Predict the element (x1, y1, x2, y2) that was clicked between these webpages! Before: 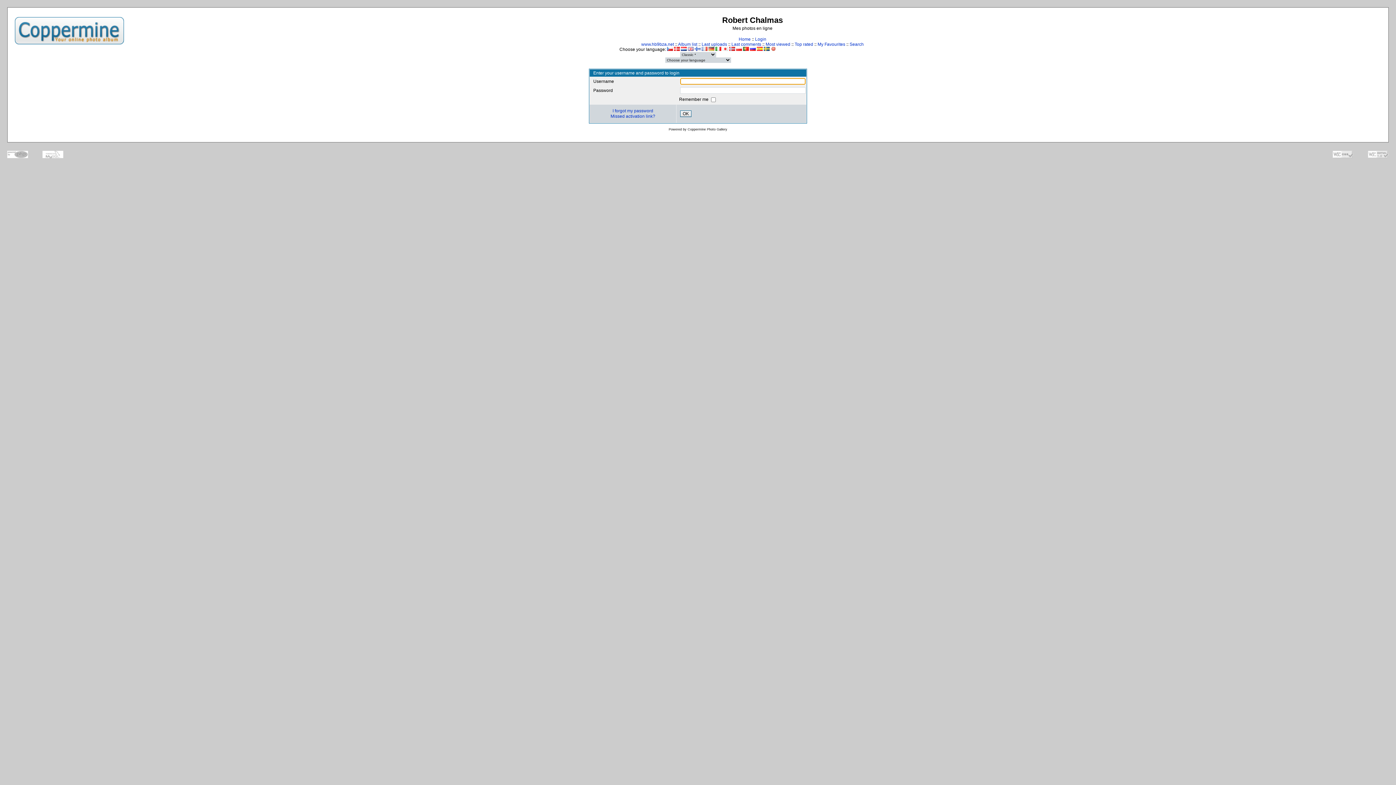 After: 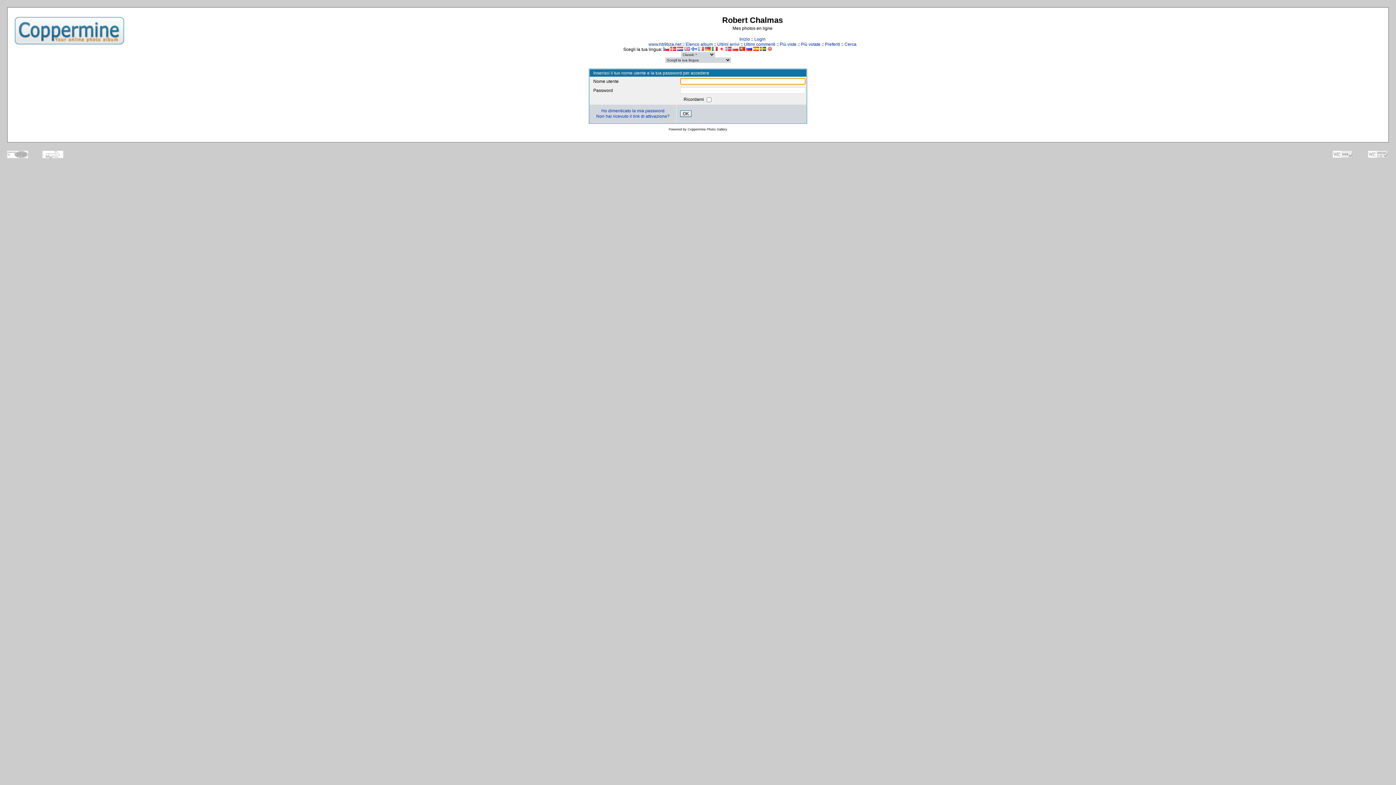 Action: bbox: (715, 46, 721, 52)